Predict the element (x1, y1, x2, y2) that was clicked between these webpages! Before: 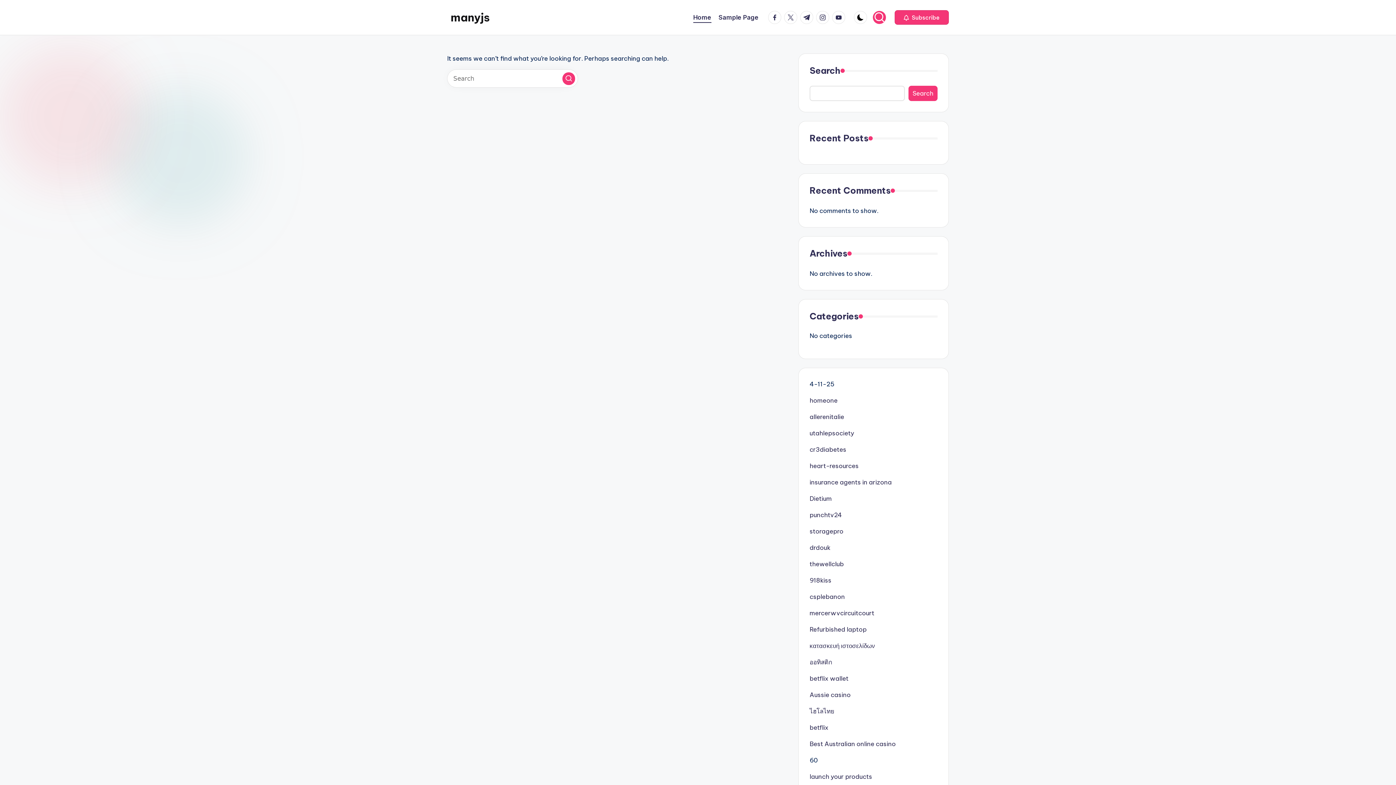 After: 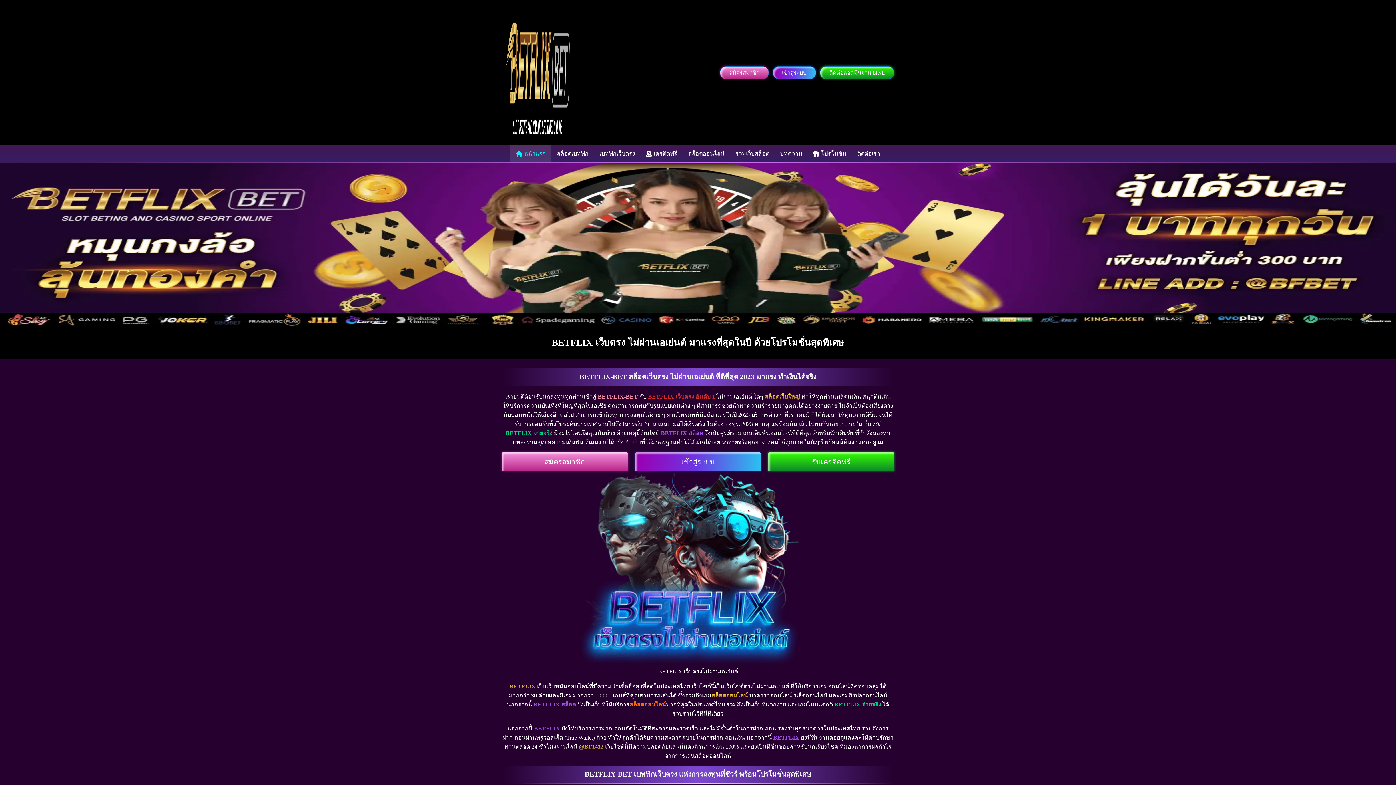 Action: bbox: (809, 724, 828, 732) label: betflix